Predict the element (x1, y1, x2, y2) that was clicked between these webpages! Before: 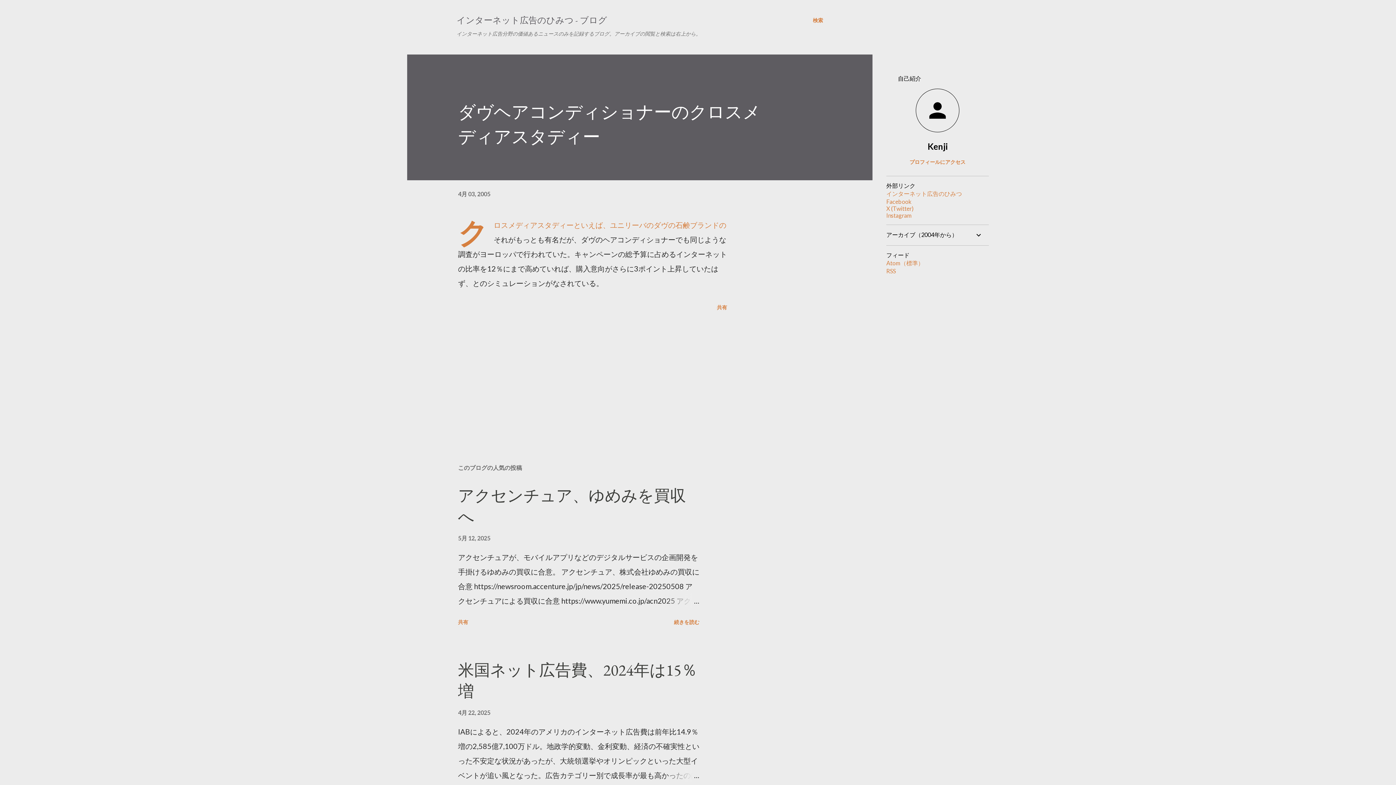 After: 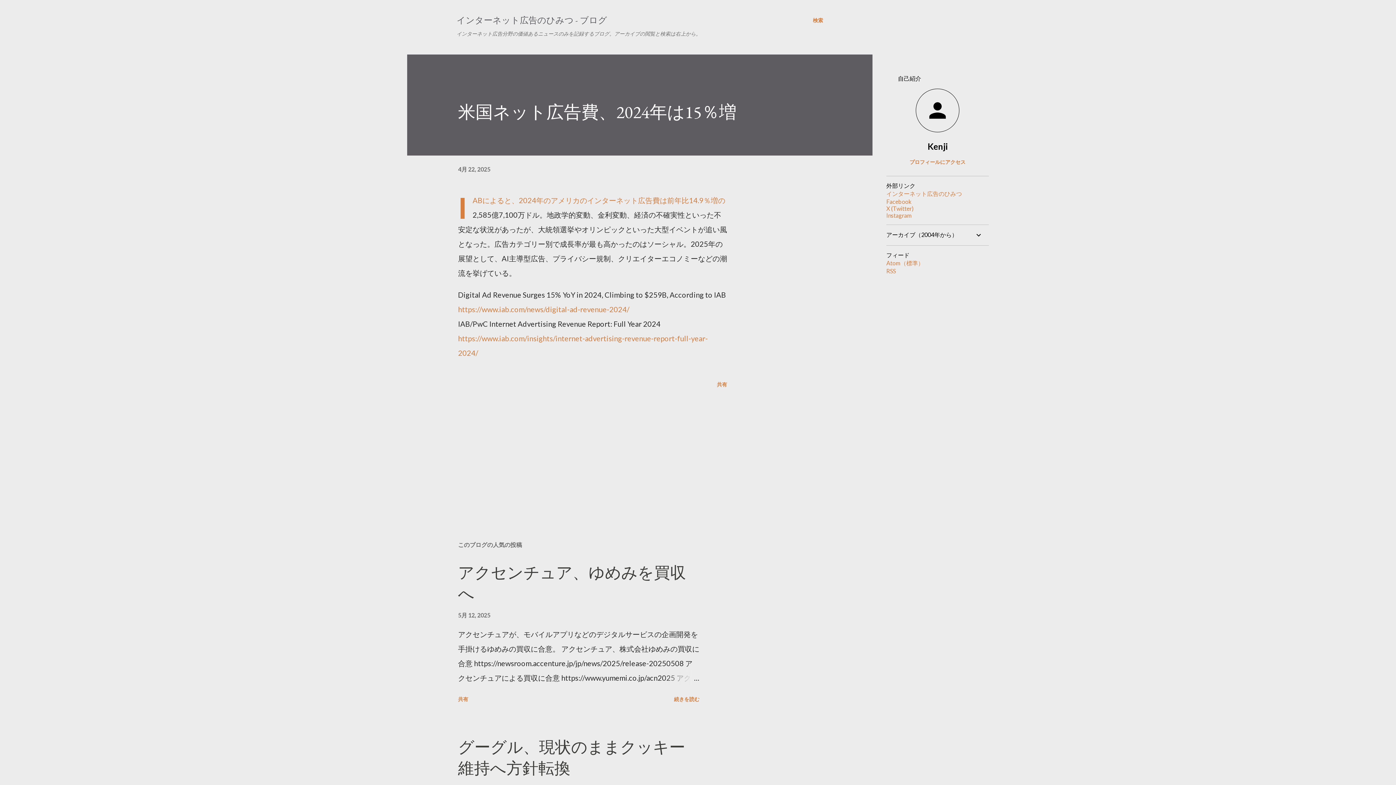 Action: bbox: (664, 768, 699, 782)